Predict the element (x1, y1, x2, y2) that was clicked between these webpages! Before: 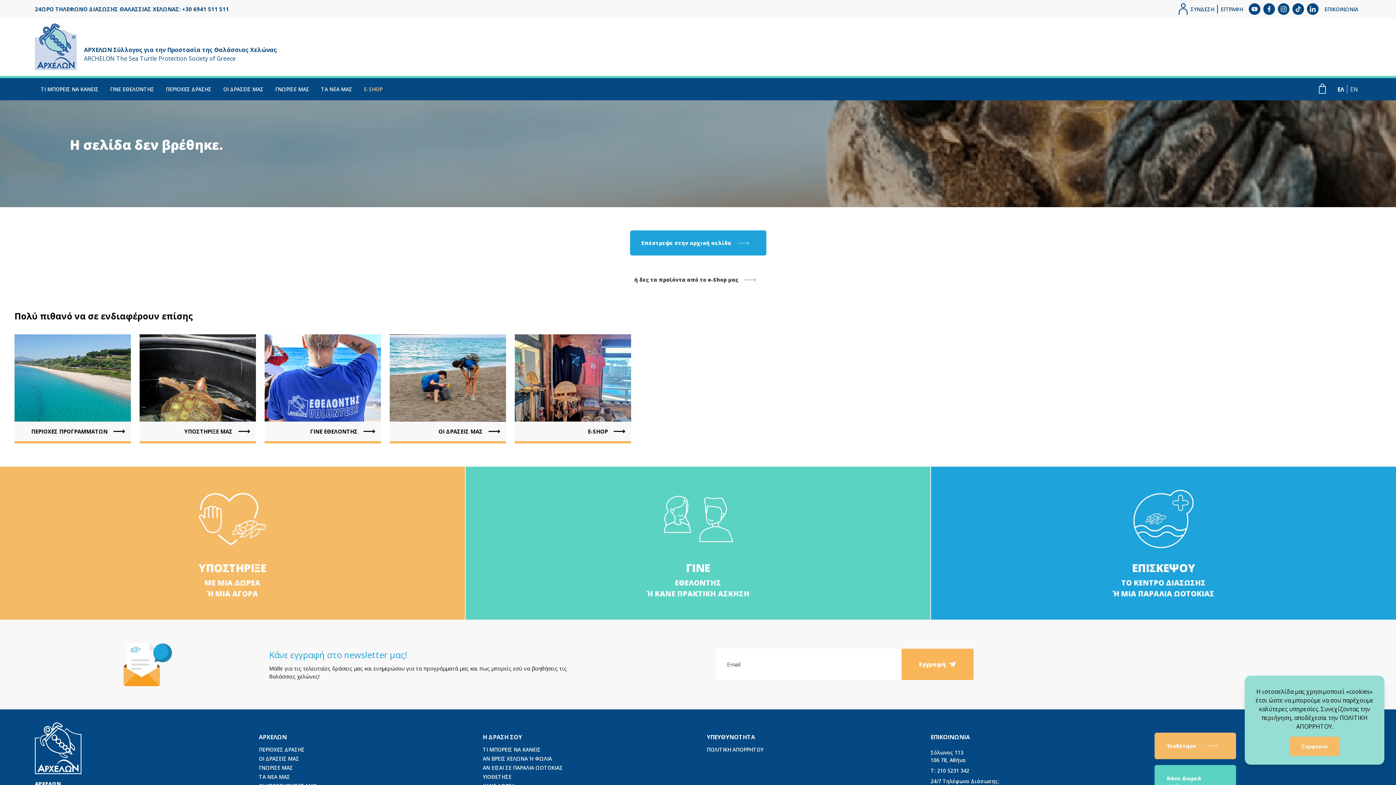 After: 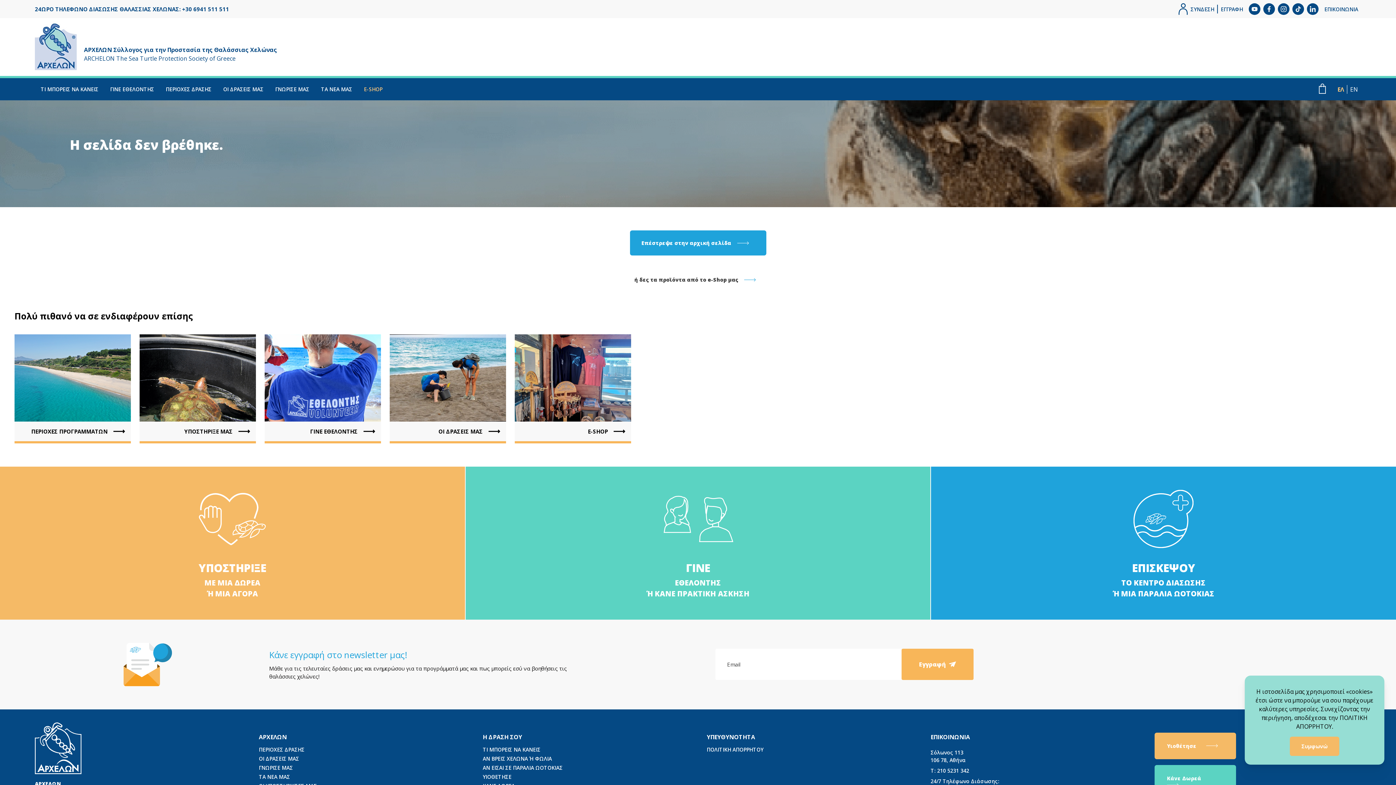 Action: label: ΕΛ bbox: (1334, 82, 1347, 96)